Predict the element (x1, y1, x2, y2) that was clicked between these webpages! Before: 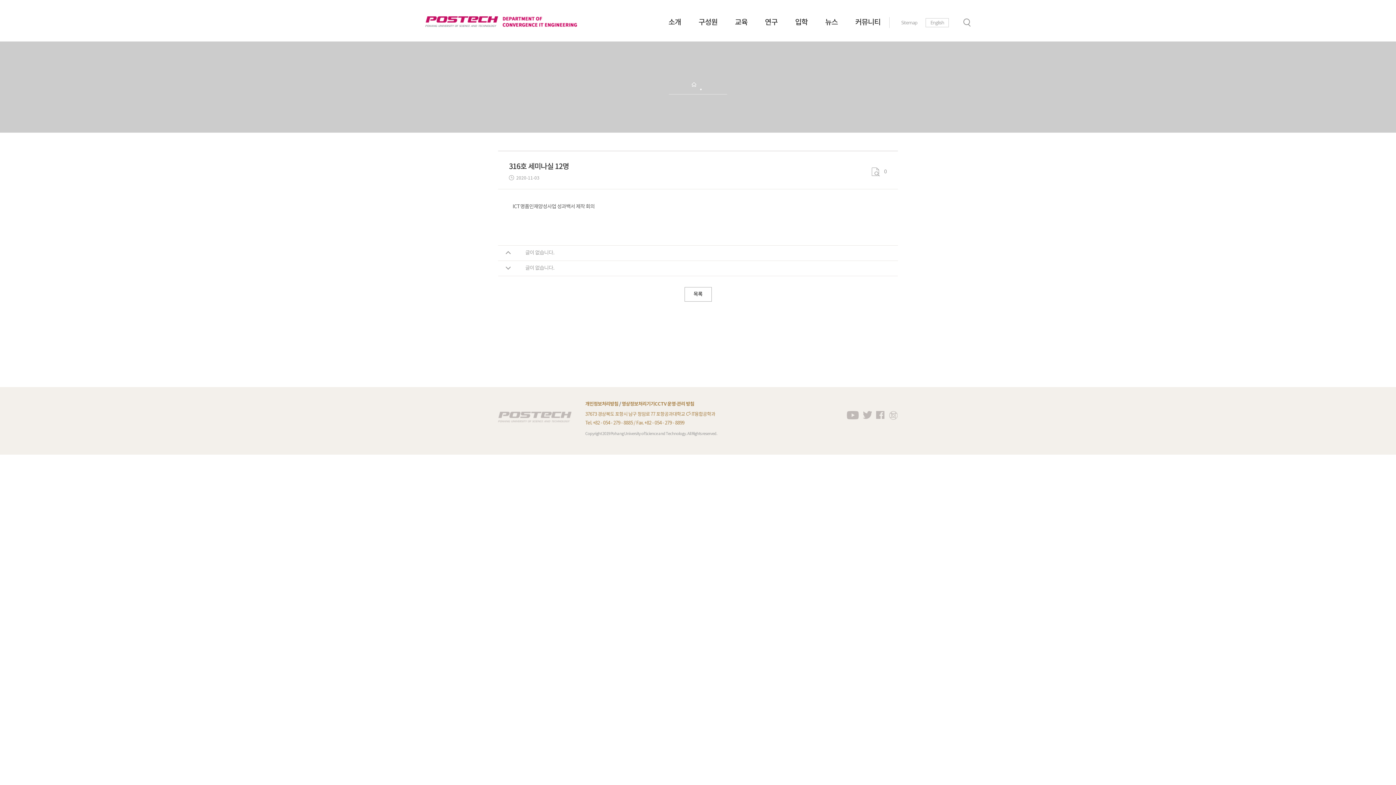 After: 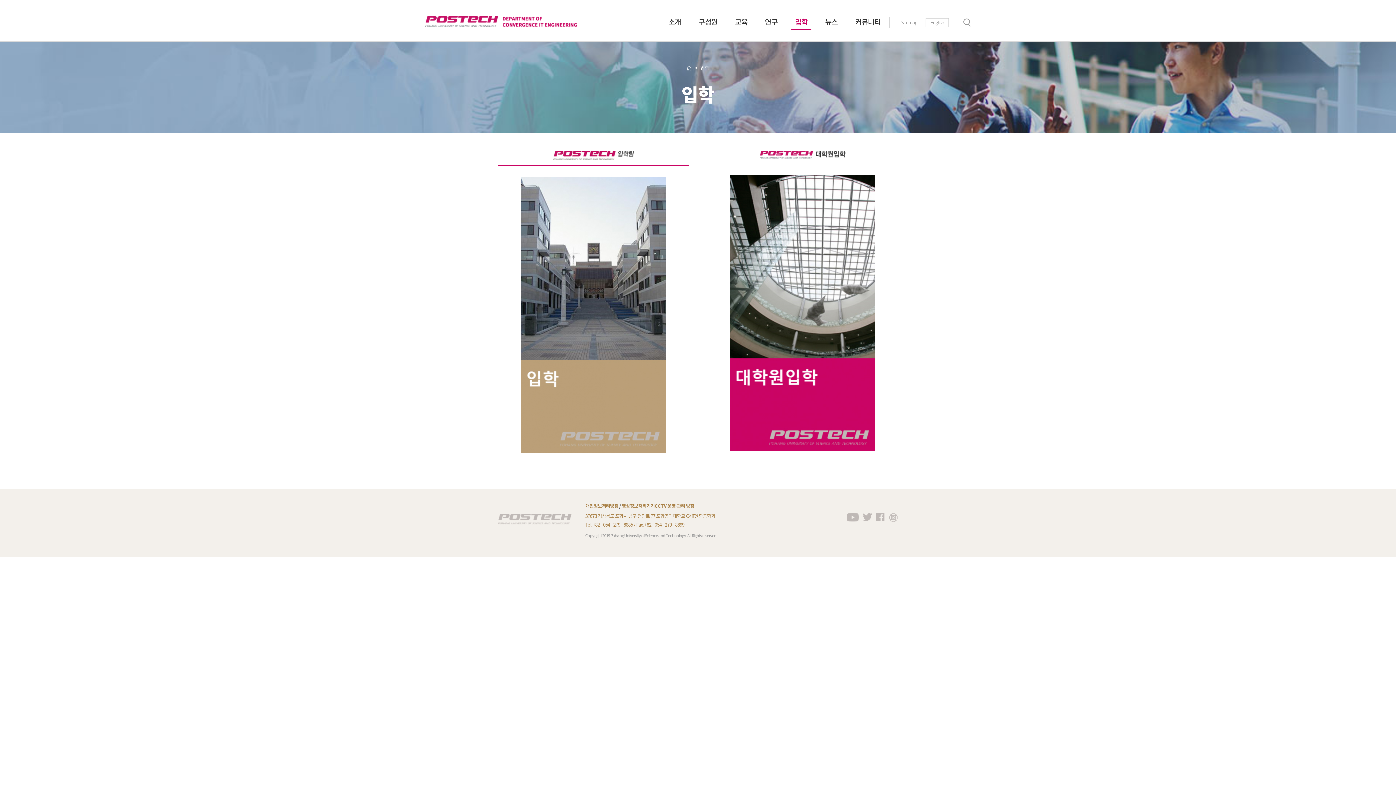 Action: label: 입학 bbox: (786, 15, 816, 41)